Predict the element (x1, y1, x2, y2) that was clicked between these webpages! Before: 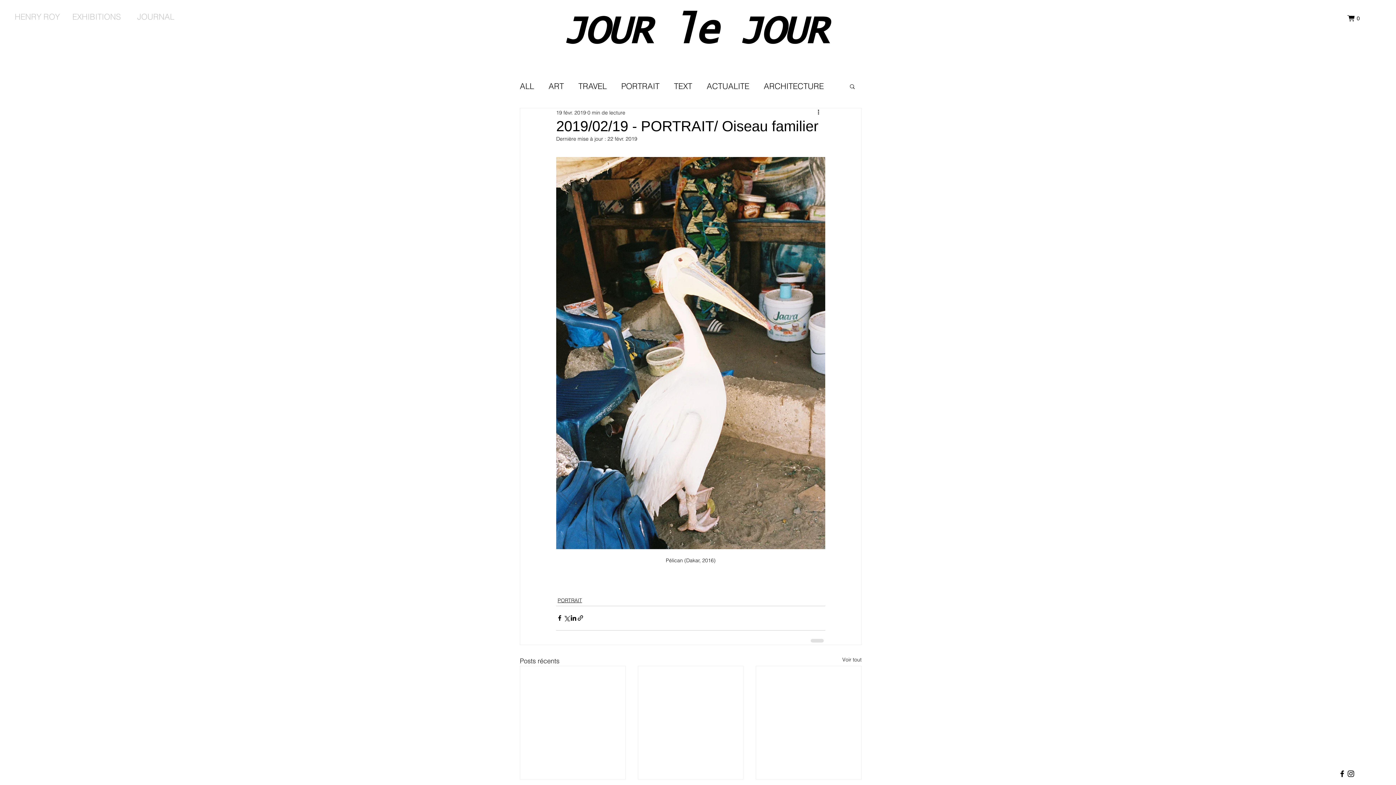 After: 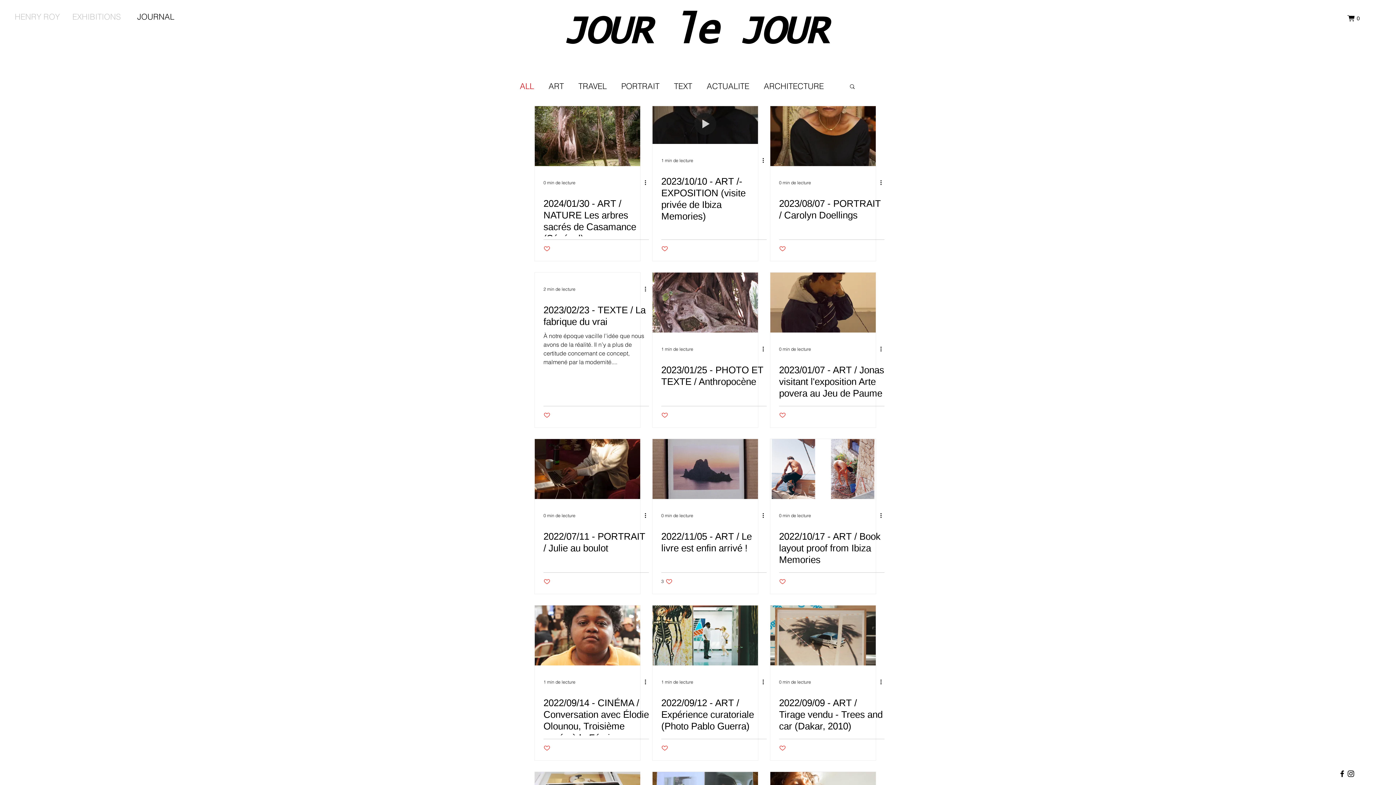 Action: bbox: (520, 80, 534, 91) label: ALL